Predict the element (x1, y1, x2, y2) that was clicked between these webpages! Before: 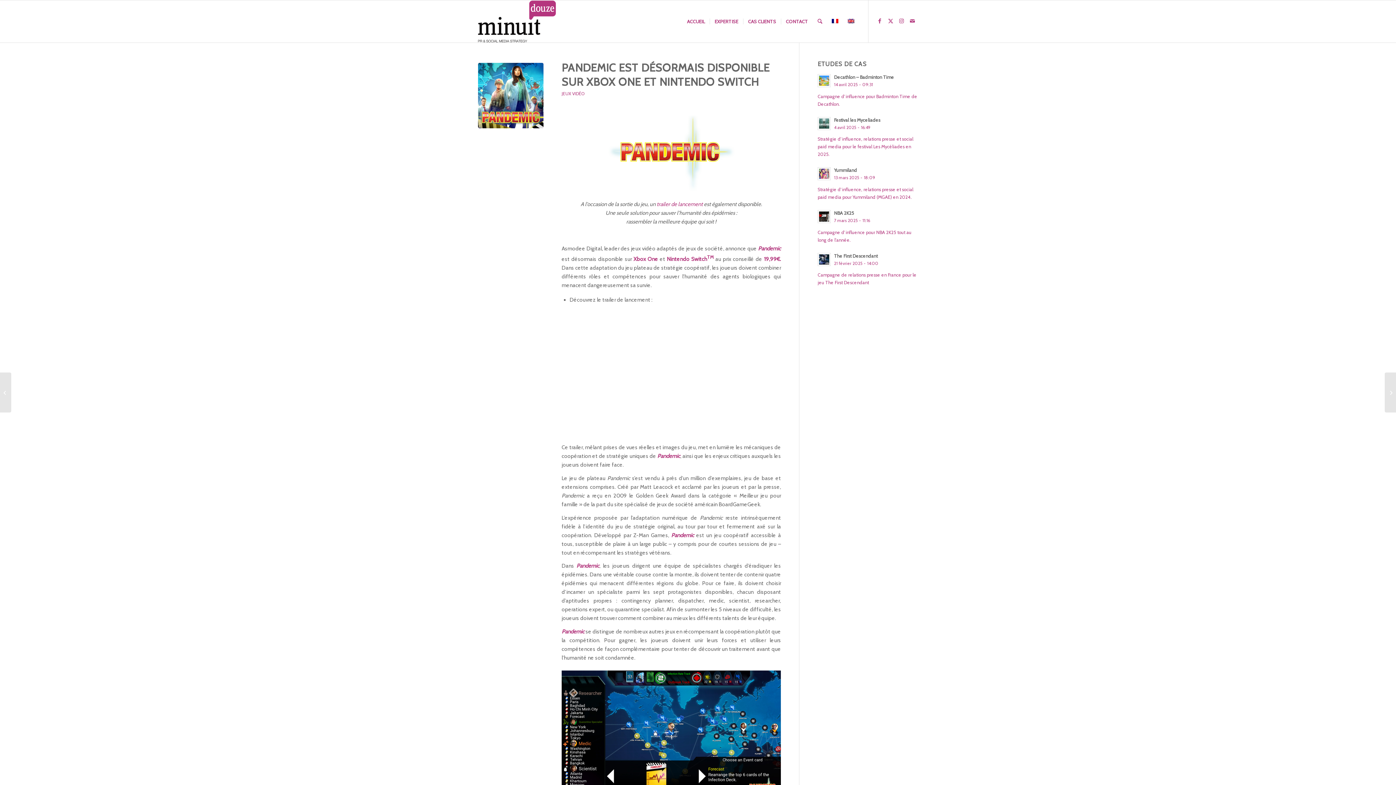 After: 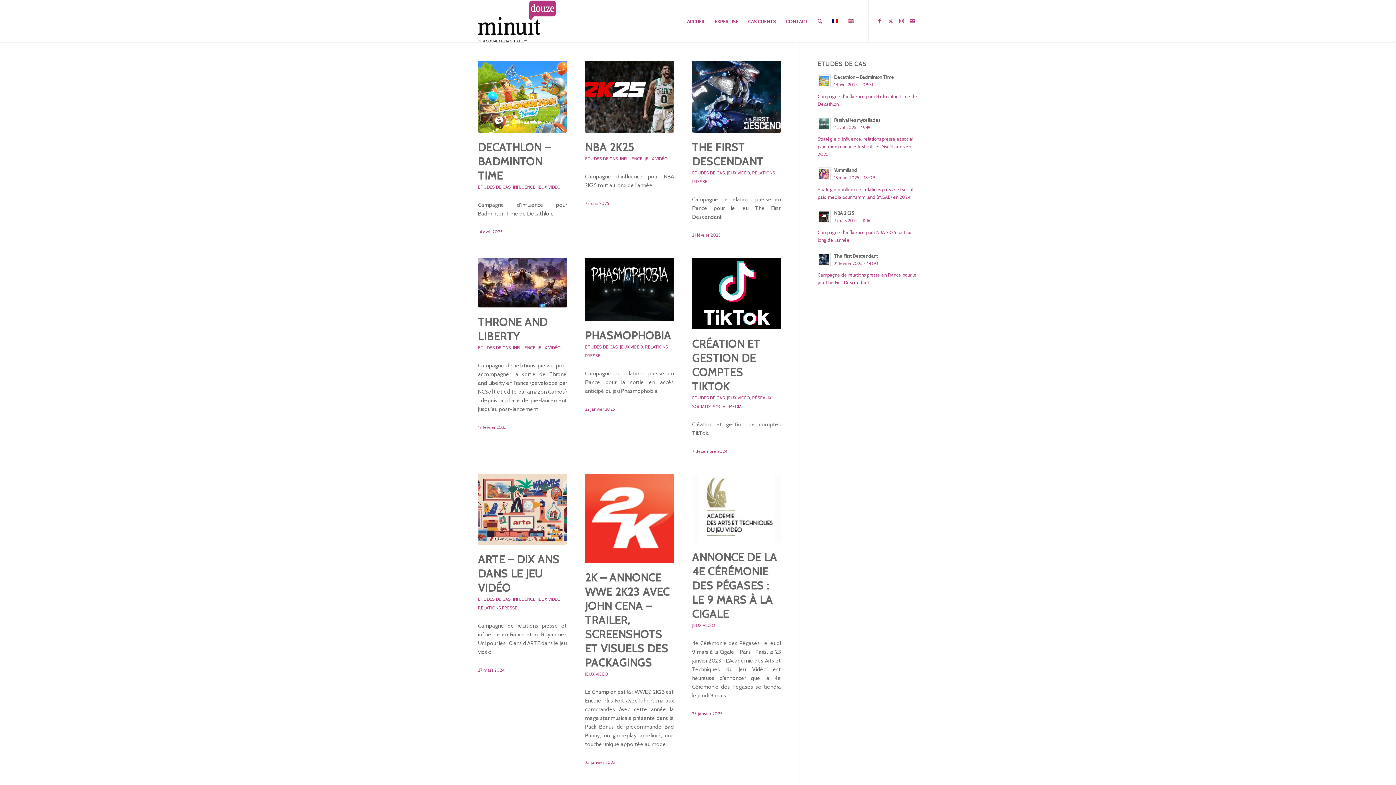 Action: bbox: (561, 90, 584, 96) label: JEUX VIDÉO